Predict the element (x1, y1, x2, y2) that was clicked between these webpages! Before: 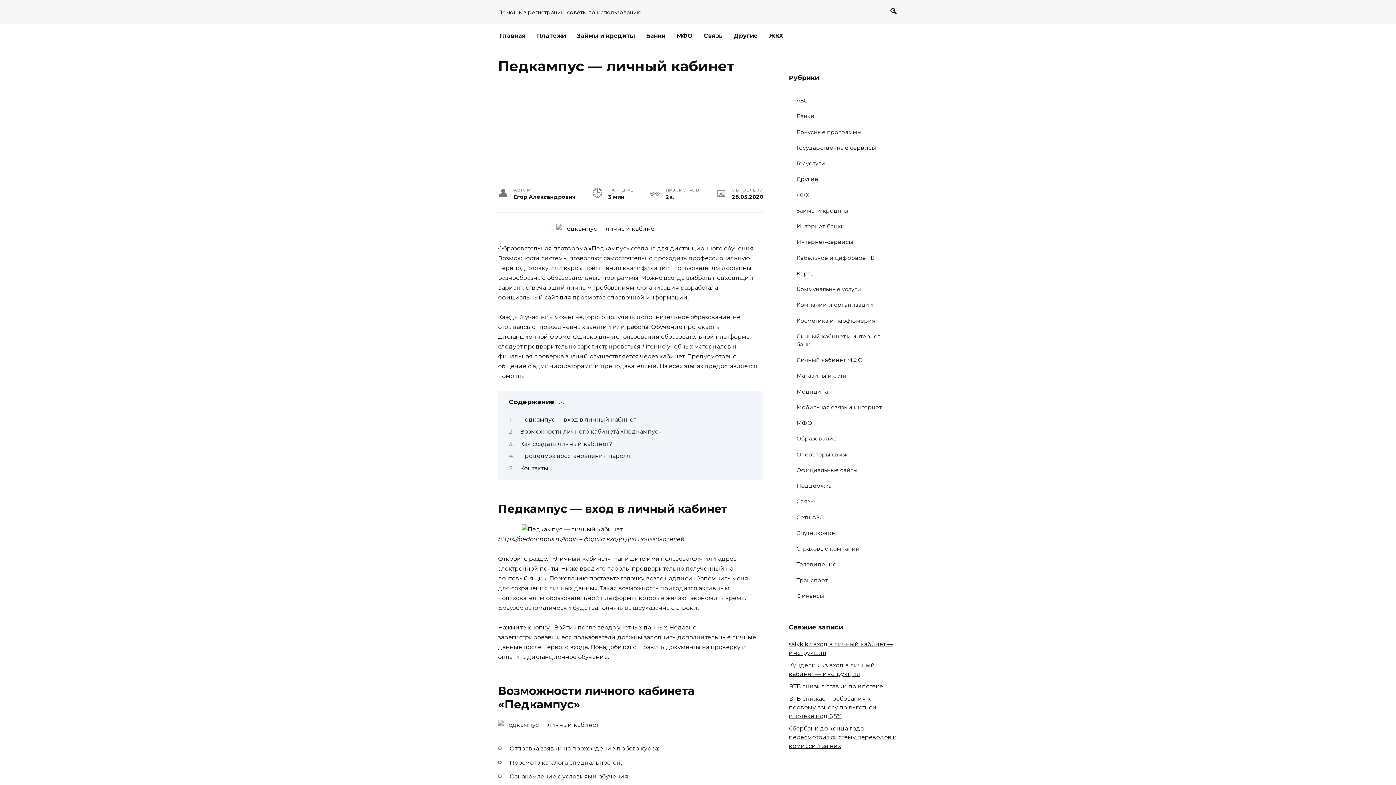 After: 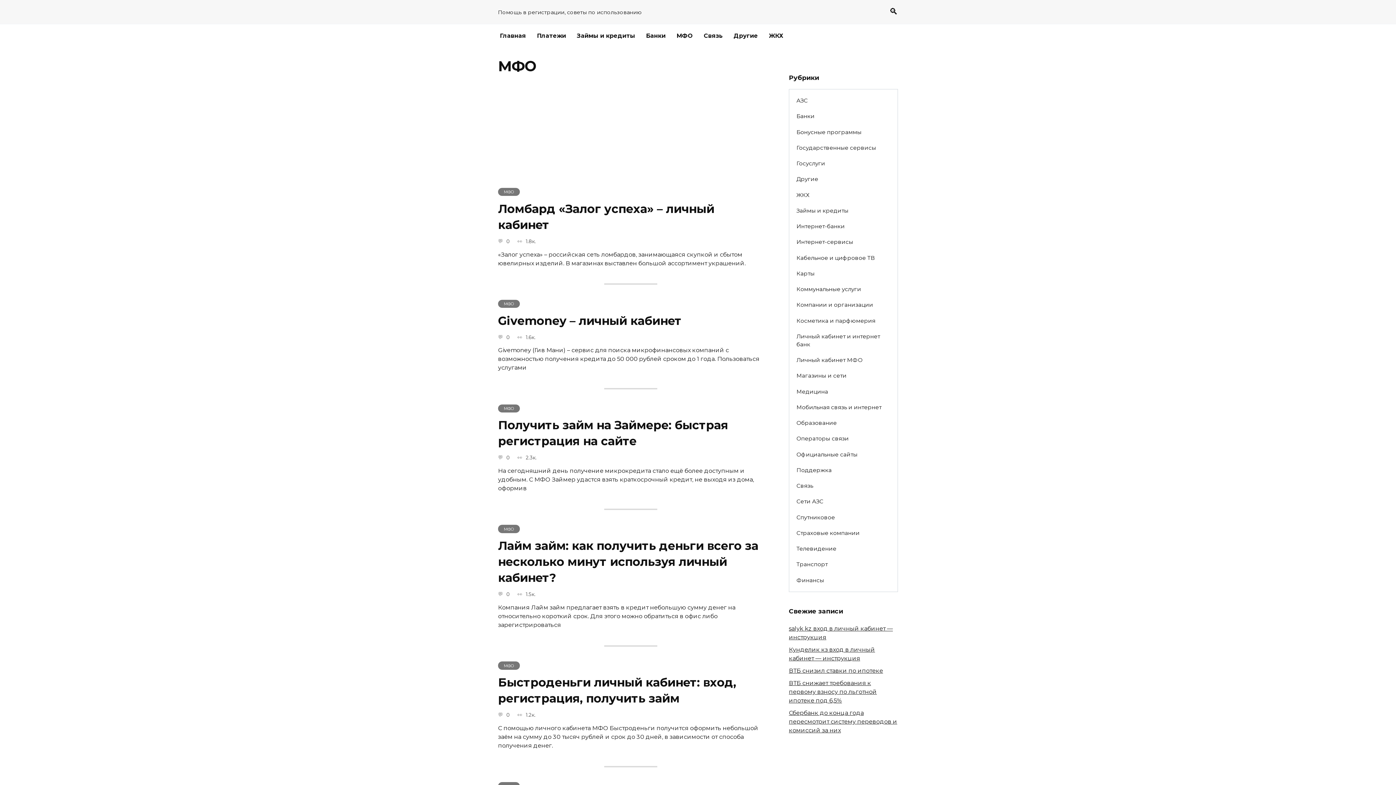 Action: bbox: (671, 24, 698, 47) label: МФО